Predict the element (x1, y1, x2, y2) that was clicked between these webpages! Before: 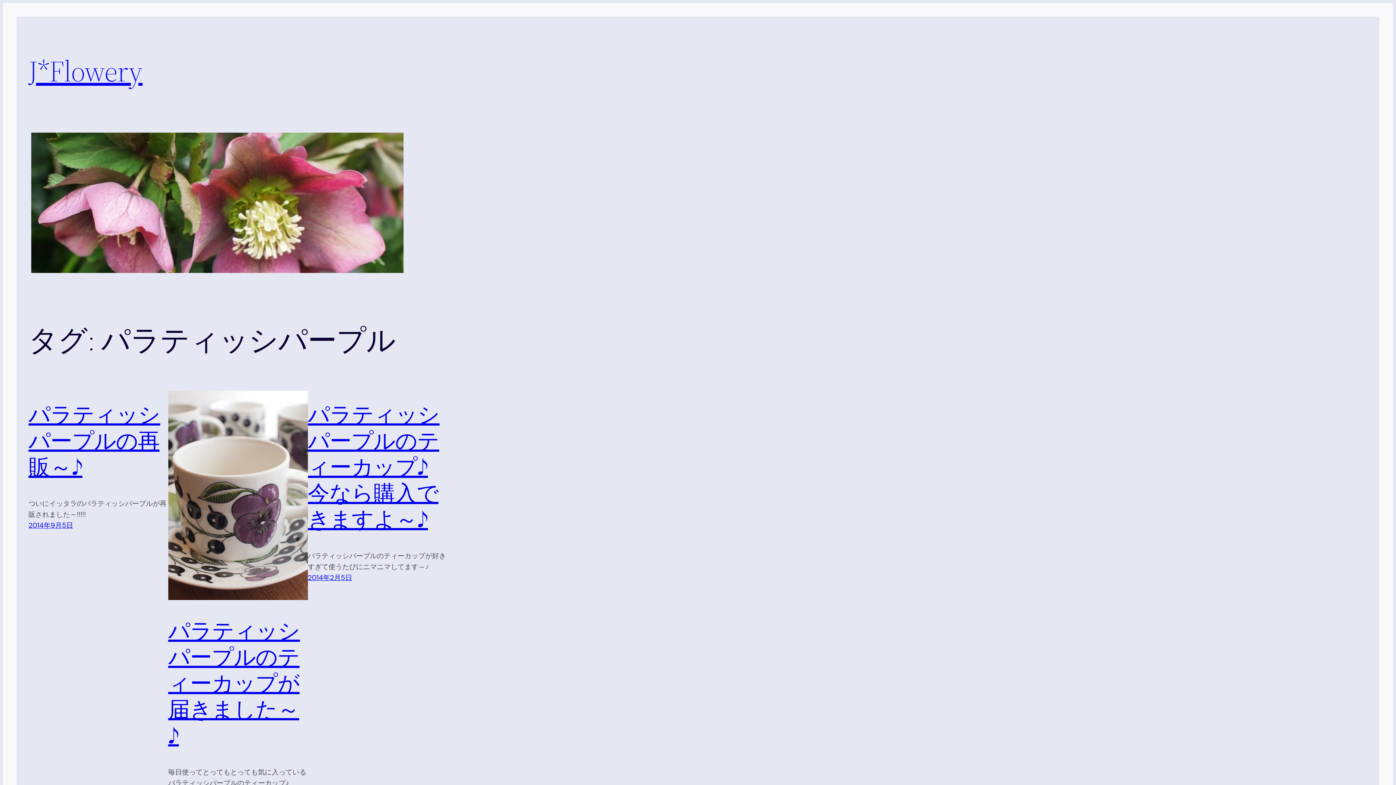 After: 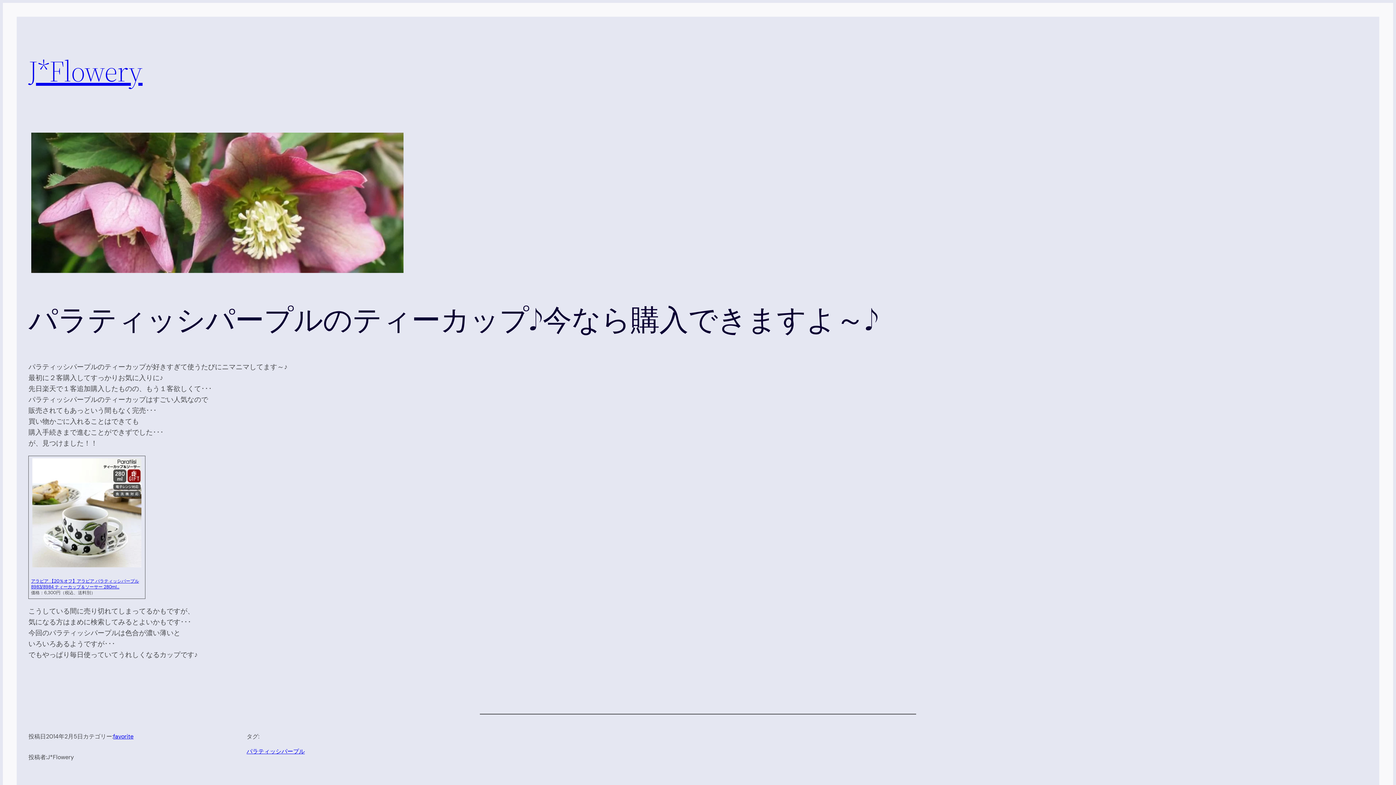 Action: label: 2014年2月5日 bbox: (307, 573, 352, 582)